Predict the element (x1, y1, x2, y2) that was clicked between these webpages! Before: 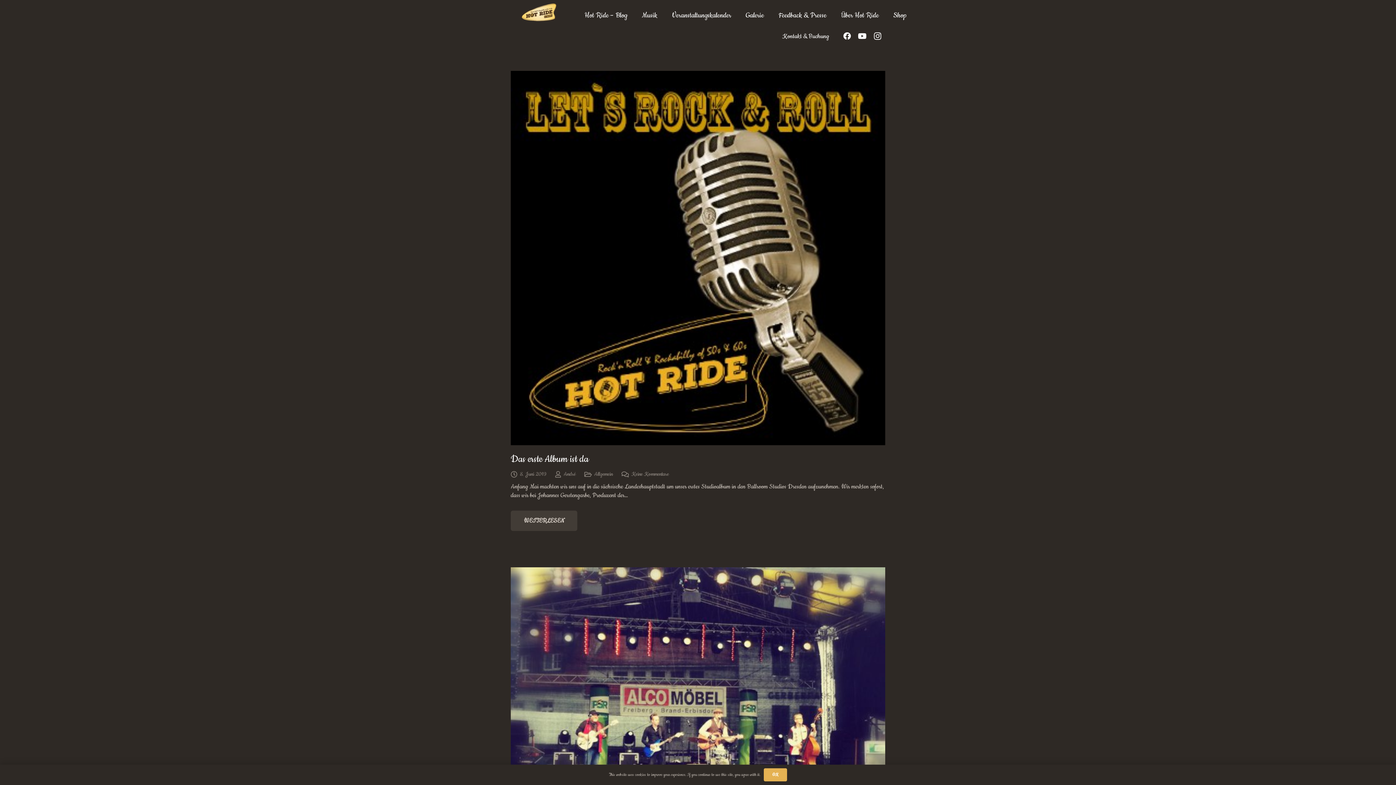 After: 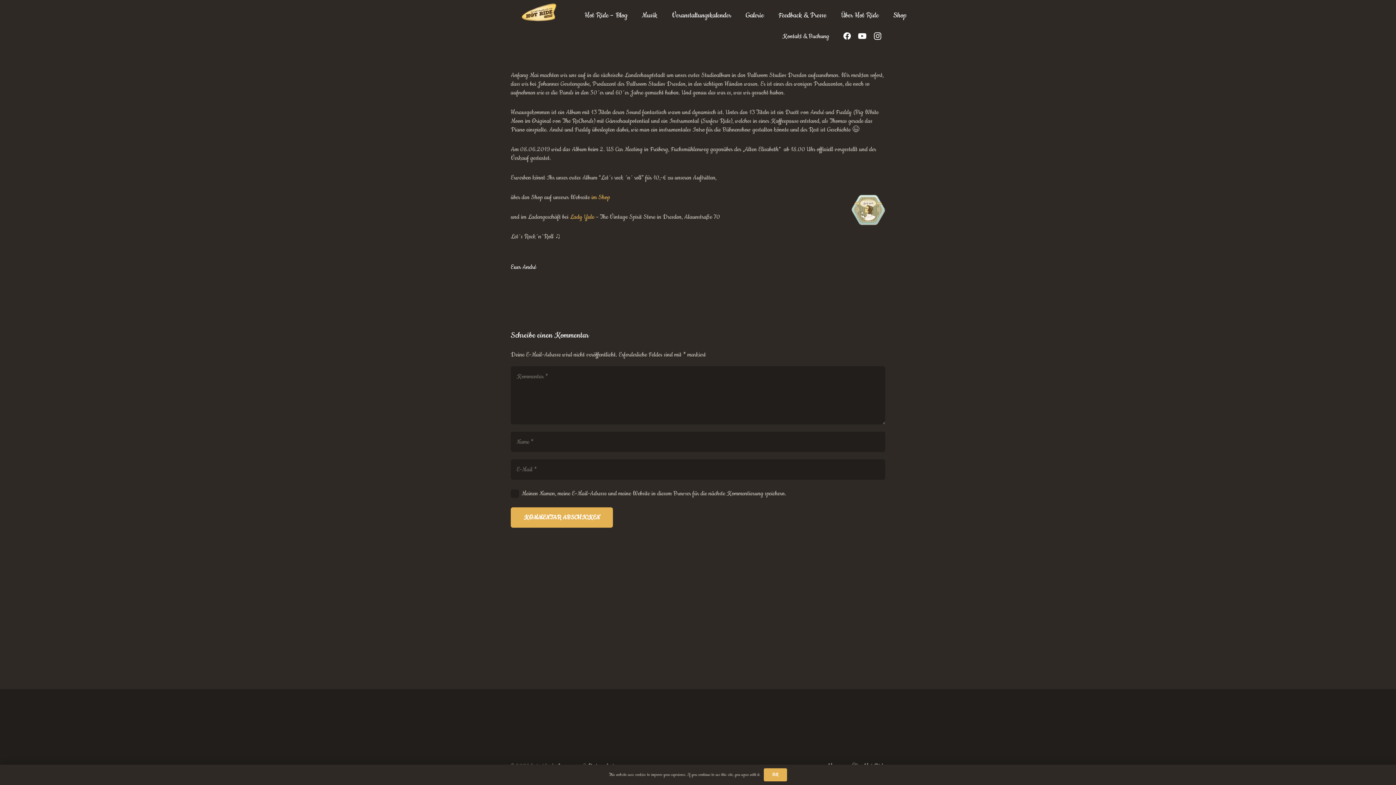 Action: bbox: (510, 71, 885, 79) label: Das erste Album ist da